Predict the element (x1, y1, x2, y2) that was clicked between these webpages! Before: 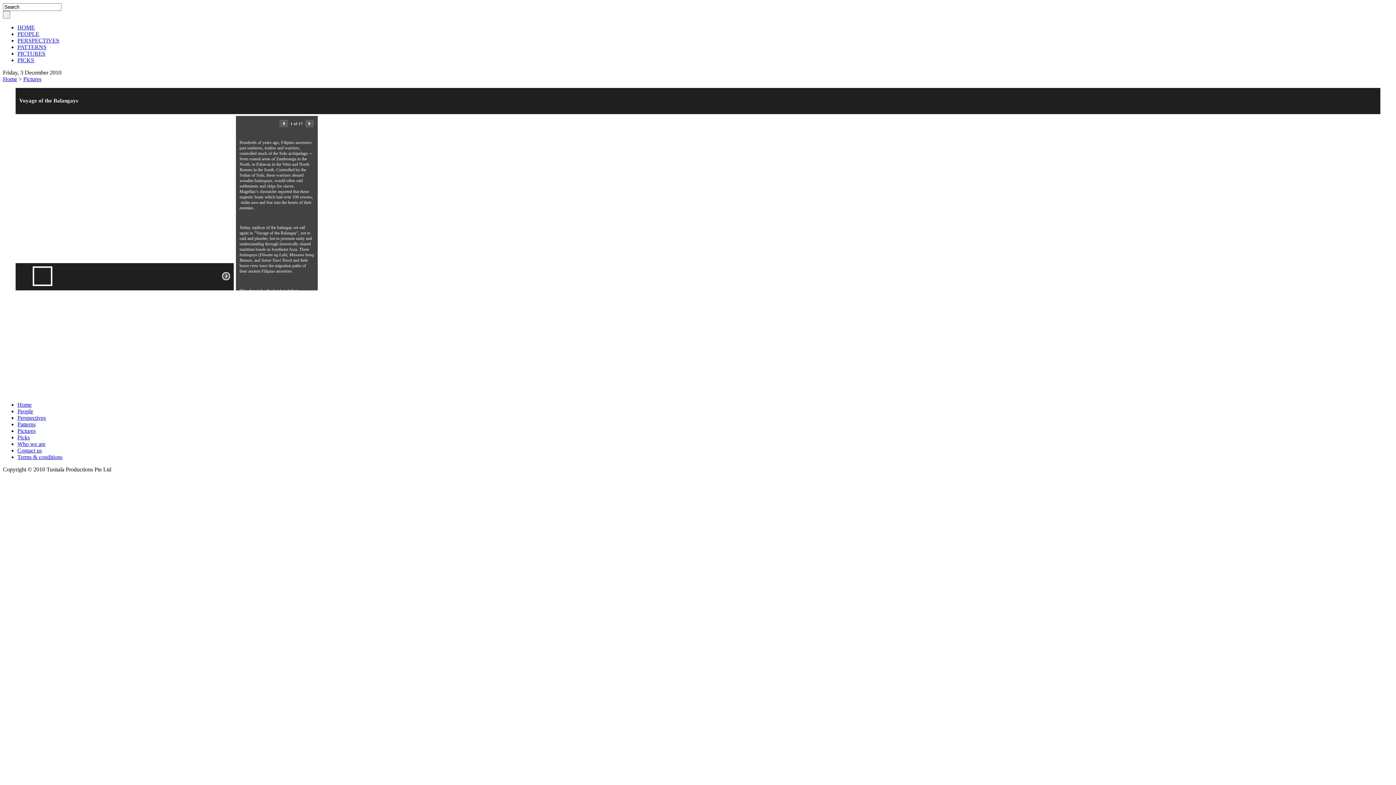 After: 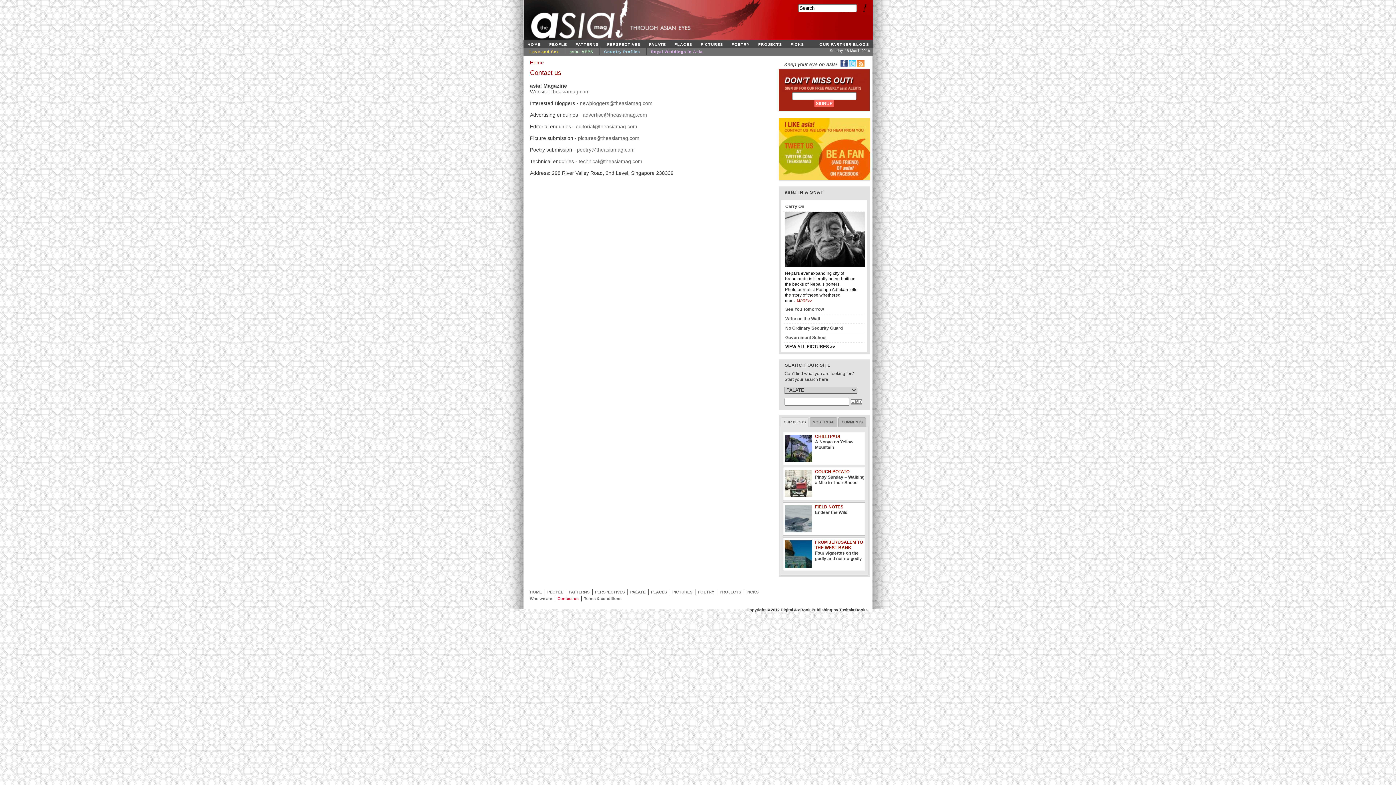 Action: label: Contact us bbox: (17, 447, 41, 453)